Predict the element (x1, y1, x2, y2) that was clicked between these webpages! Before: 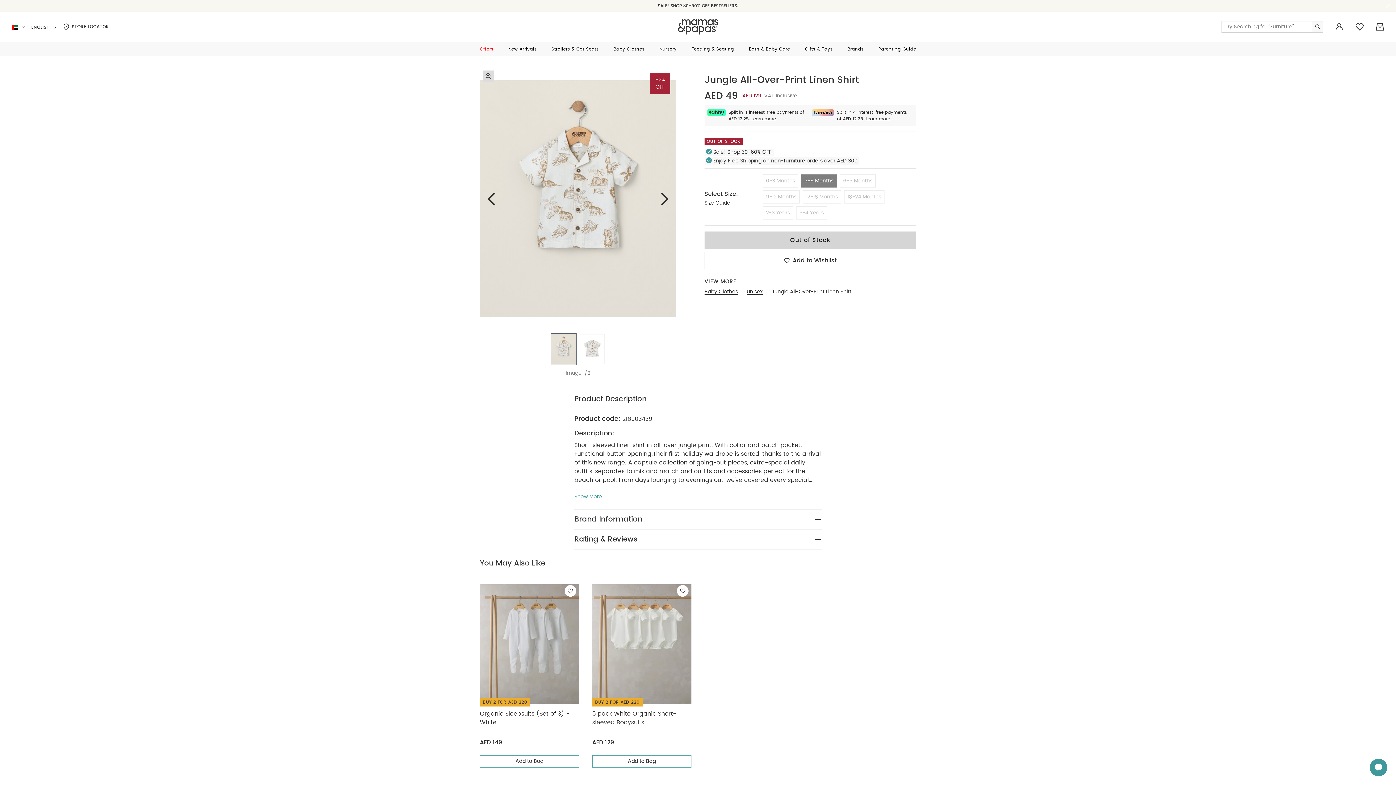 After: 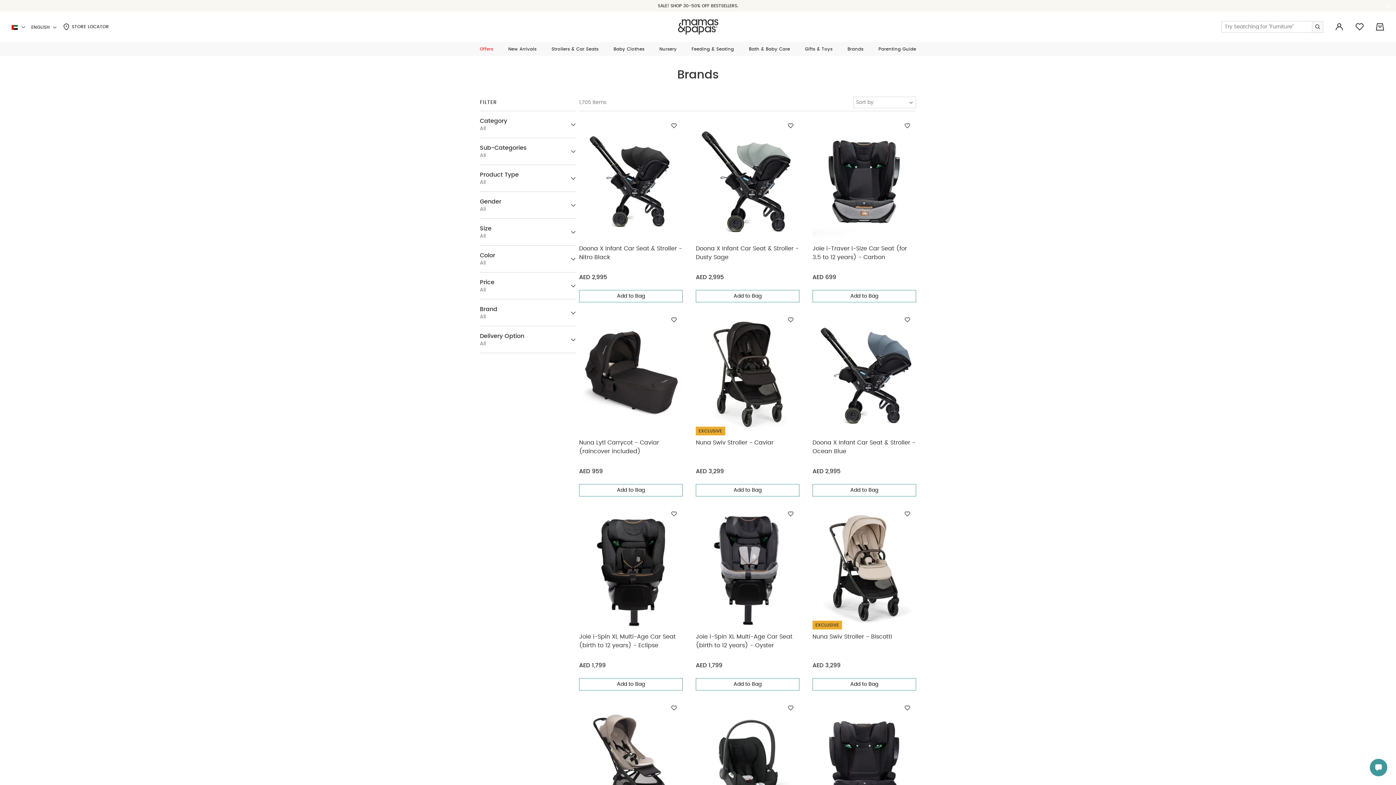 Action: label: Brands bbox: (847, 45, 863, 52)